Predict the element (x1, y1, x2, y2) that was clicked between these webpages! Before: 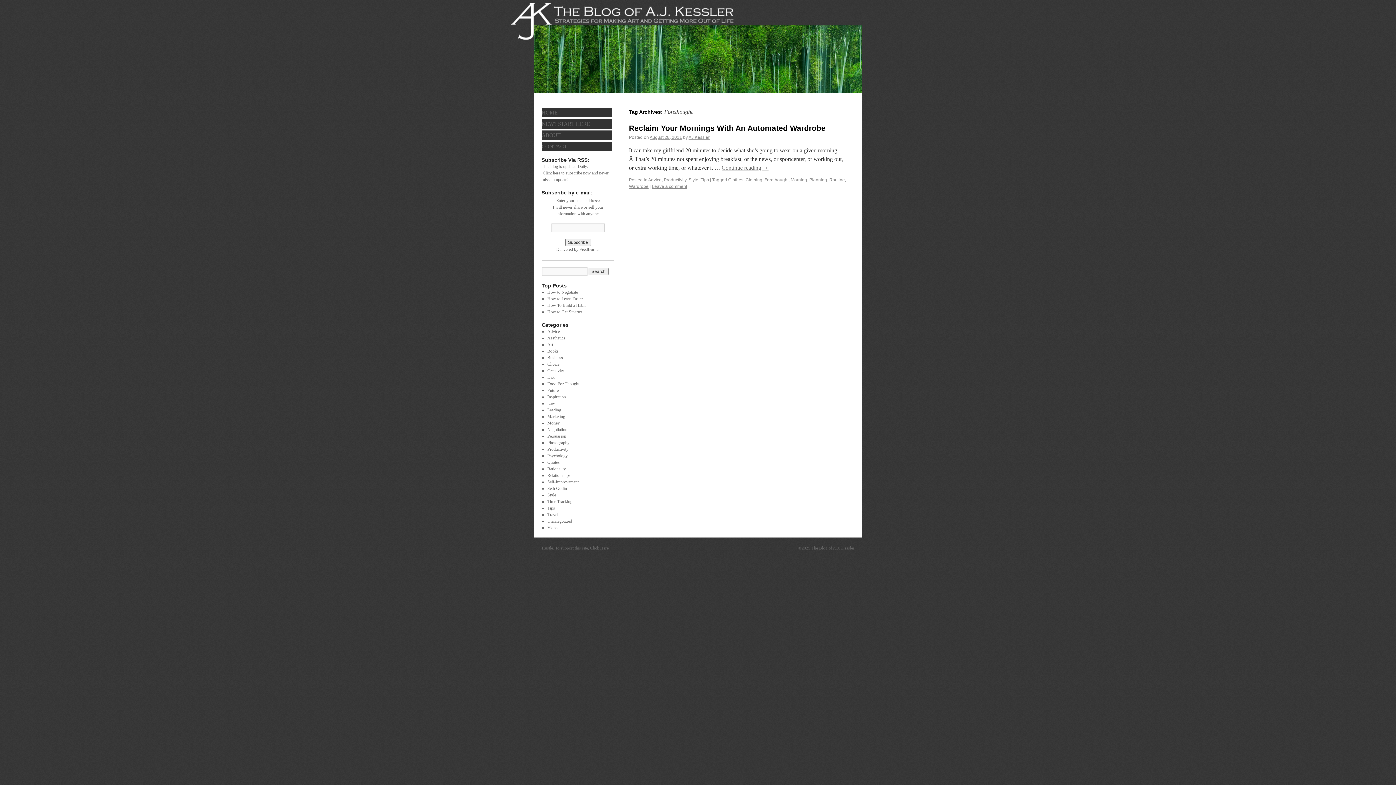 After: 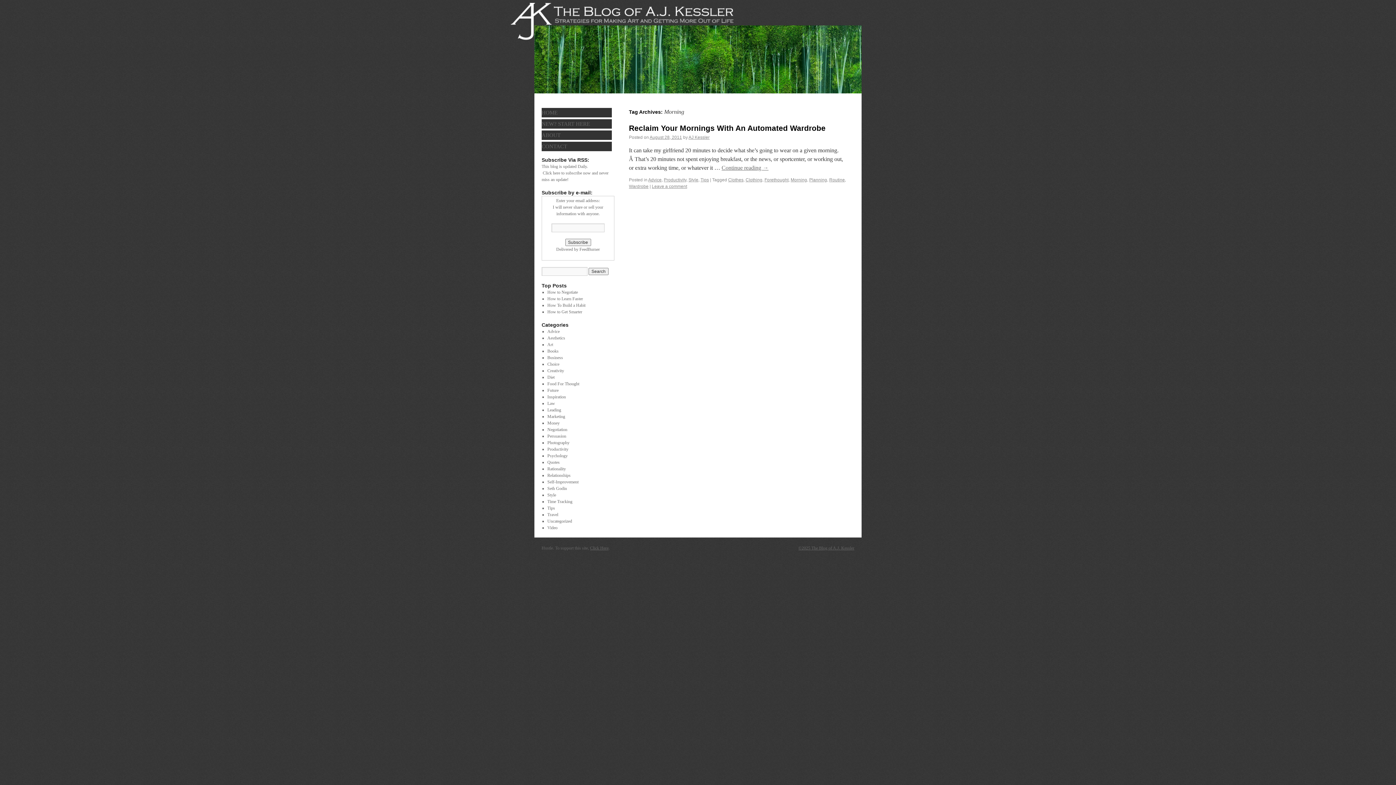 Action: bbox: (790, 177, 807, 182) label: Morning